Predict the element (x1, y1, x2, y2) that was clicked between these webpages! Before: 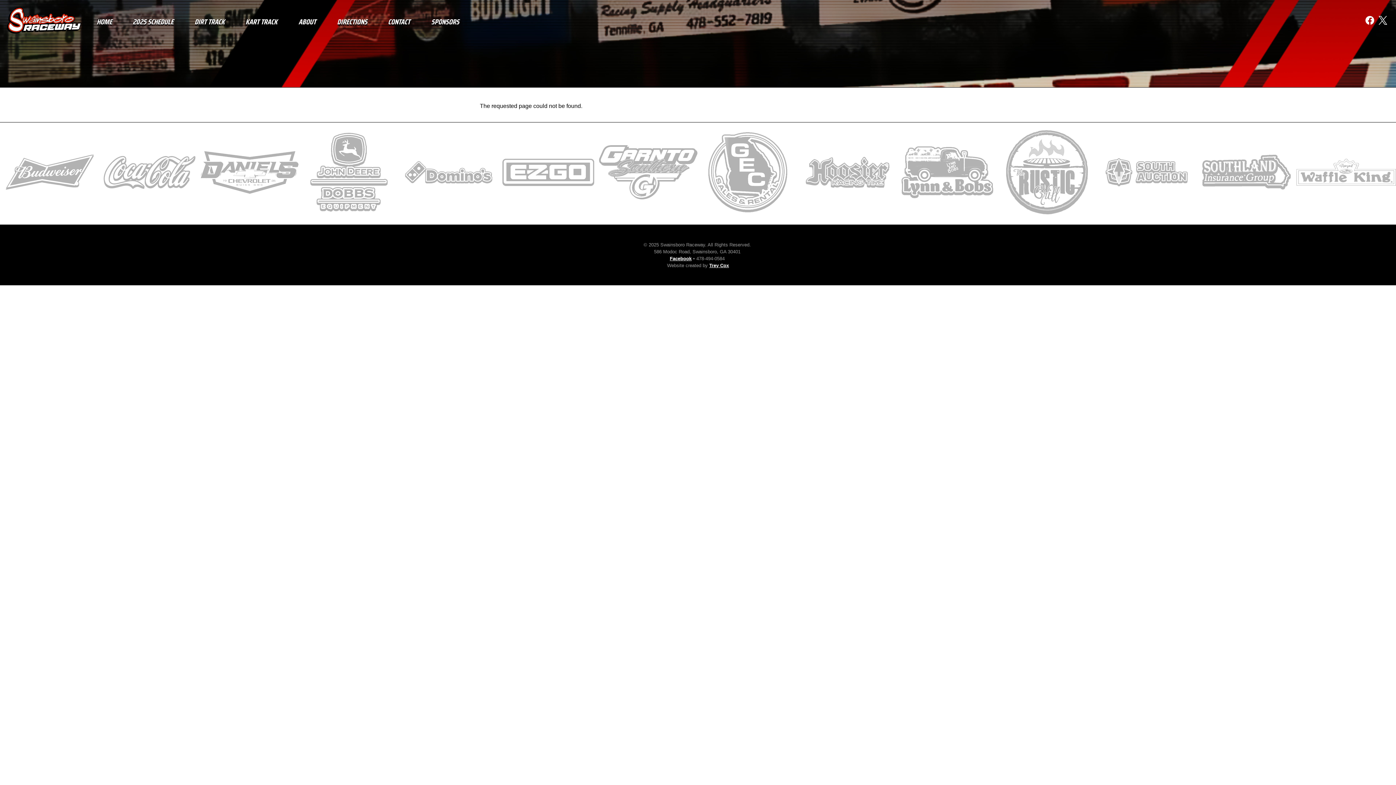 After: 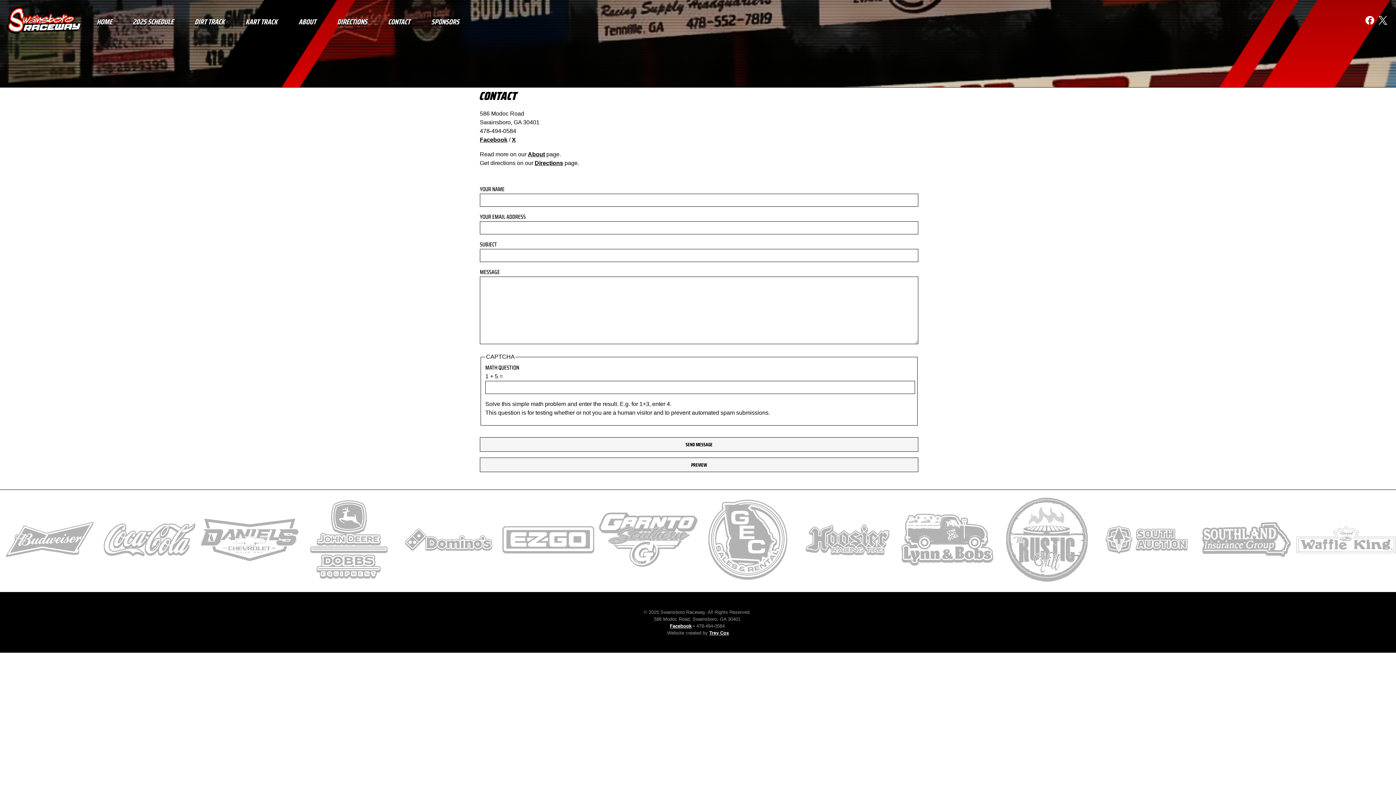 Action: label: CONTACT bbox: (387, 16, 412, 27)